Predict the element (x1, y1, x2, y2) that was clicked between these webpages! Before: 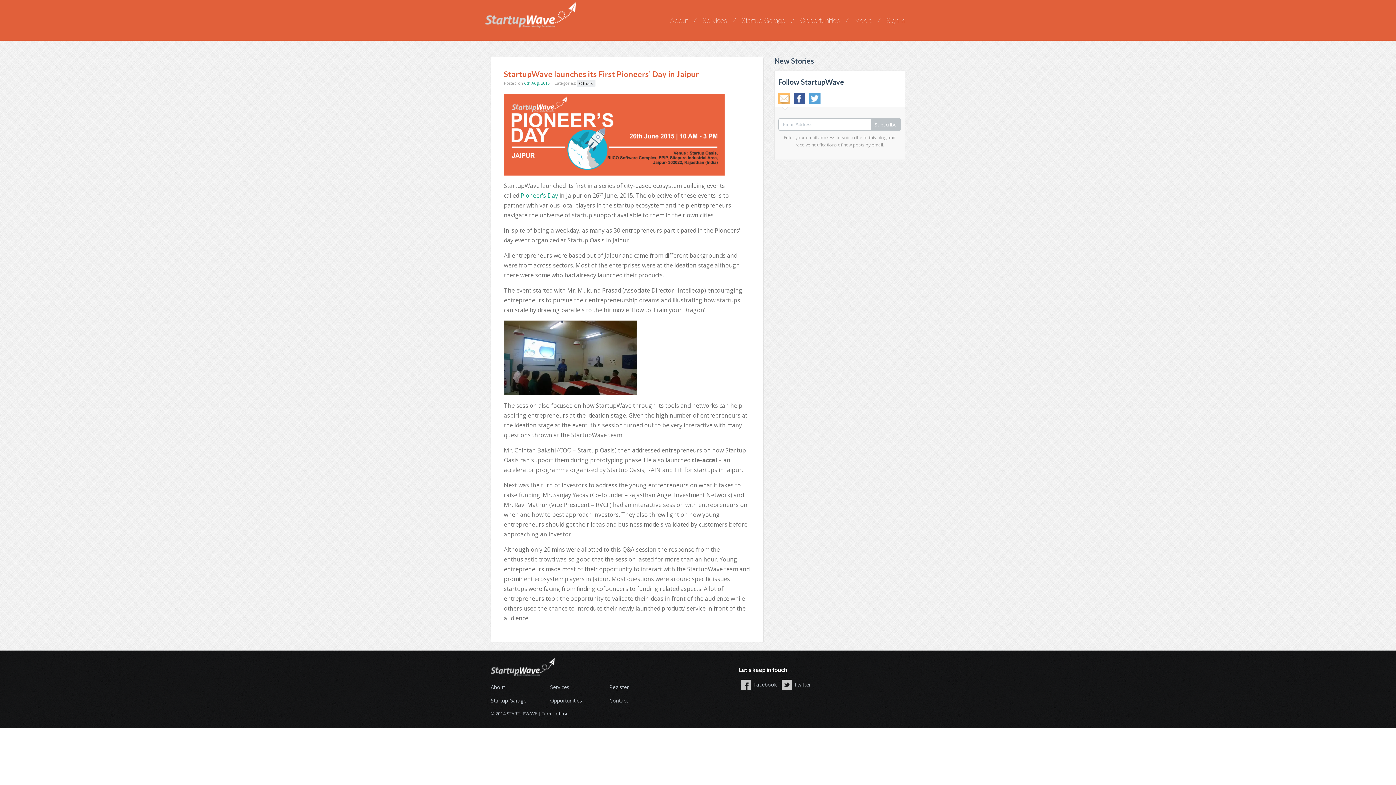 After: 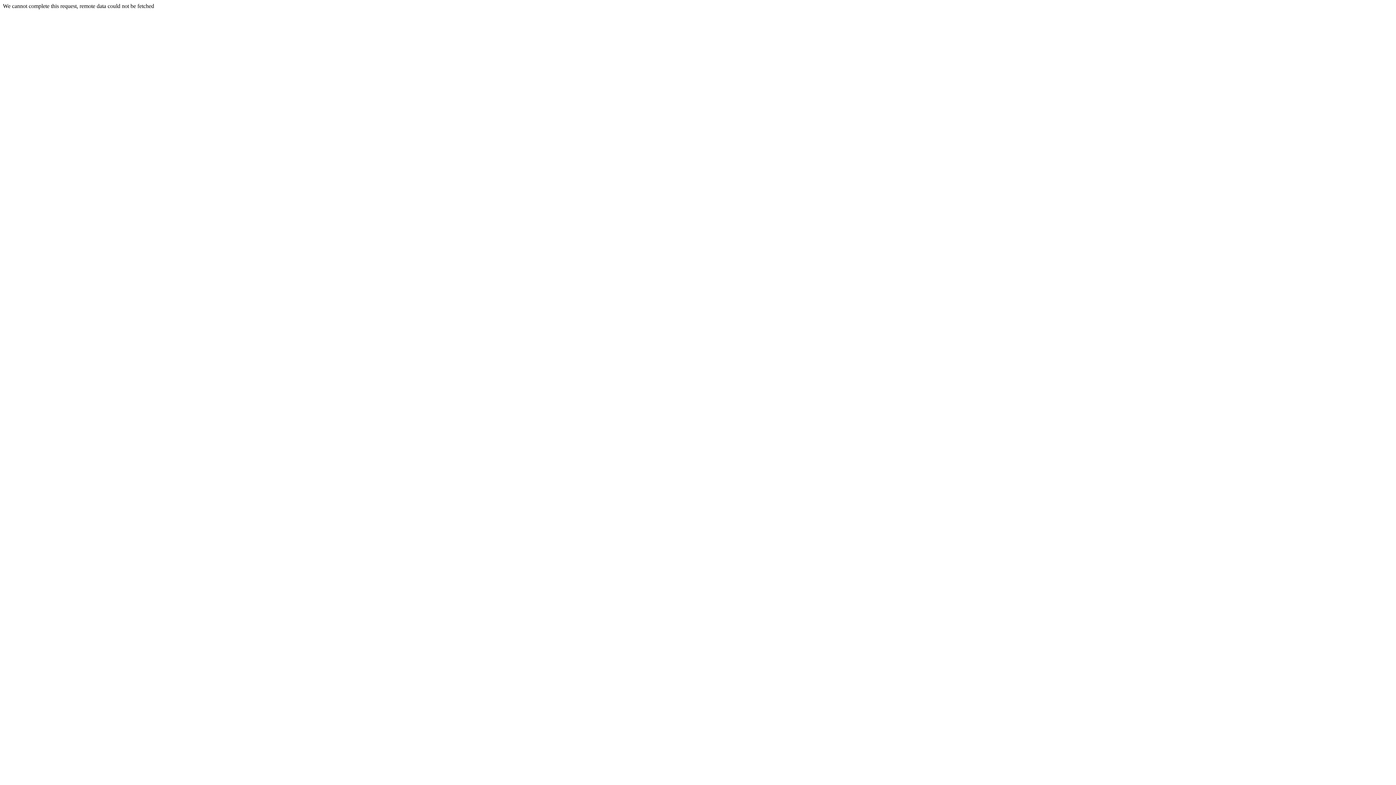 Action: bbox: (504, 353, 637, 361)